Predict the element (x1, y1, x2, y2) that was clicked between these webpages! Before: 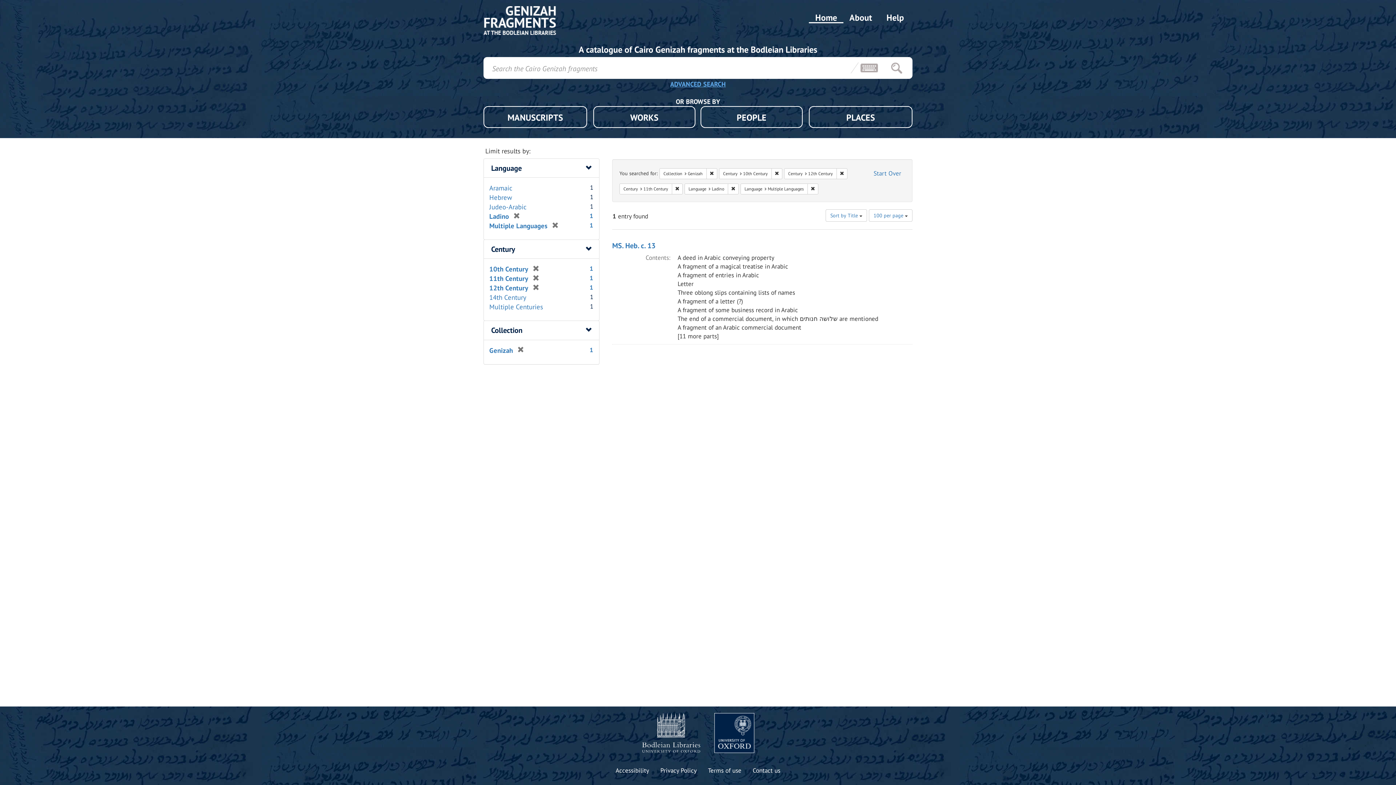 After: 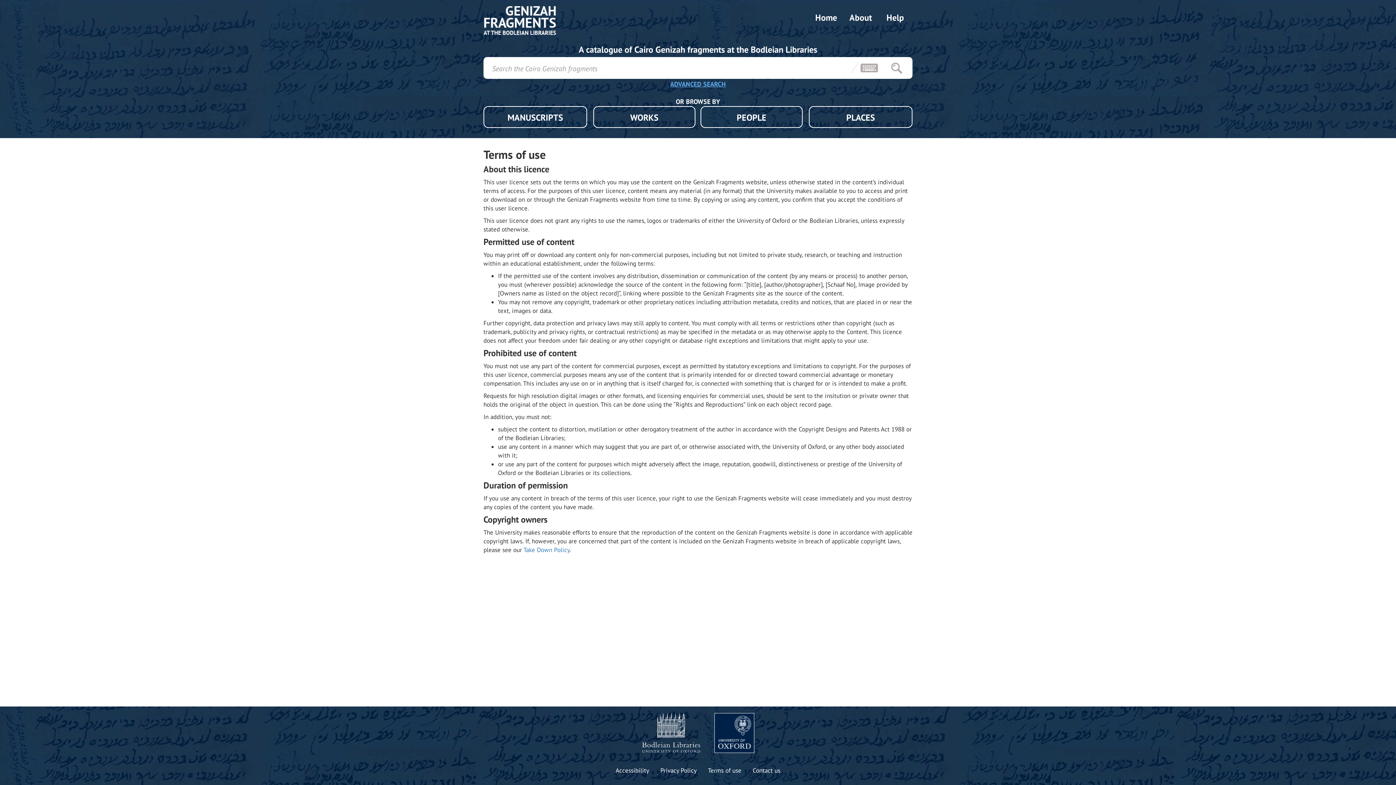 Action: bbox: (708, 766, 741, 775) label: Terms of use